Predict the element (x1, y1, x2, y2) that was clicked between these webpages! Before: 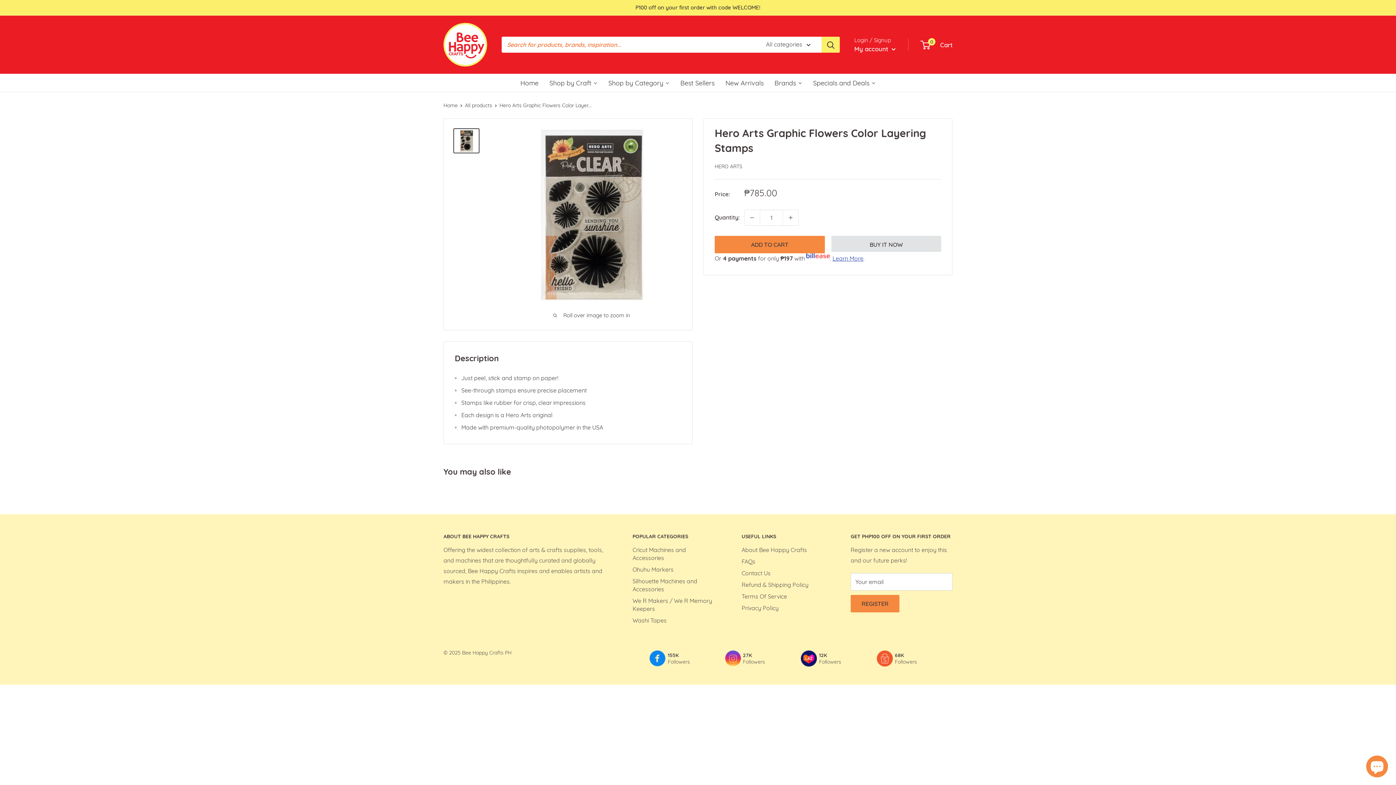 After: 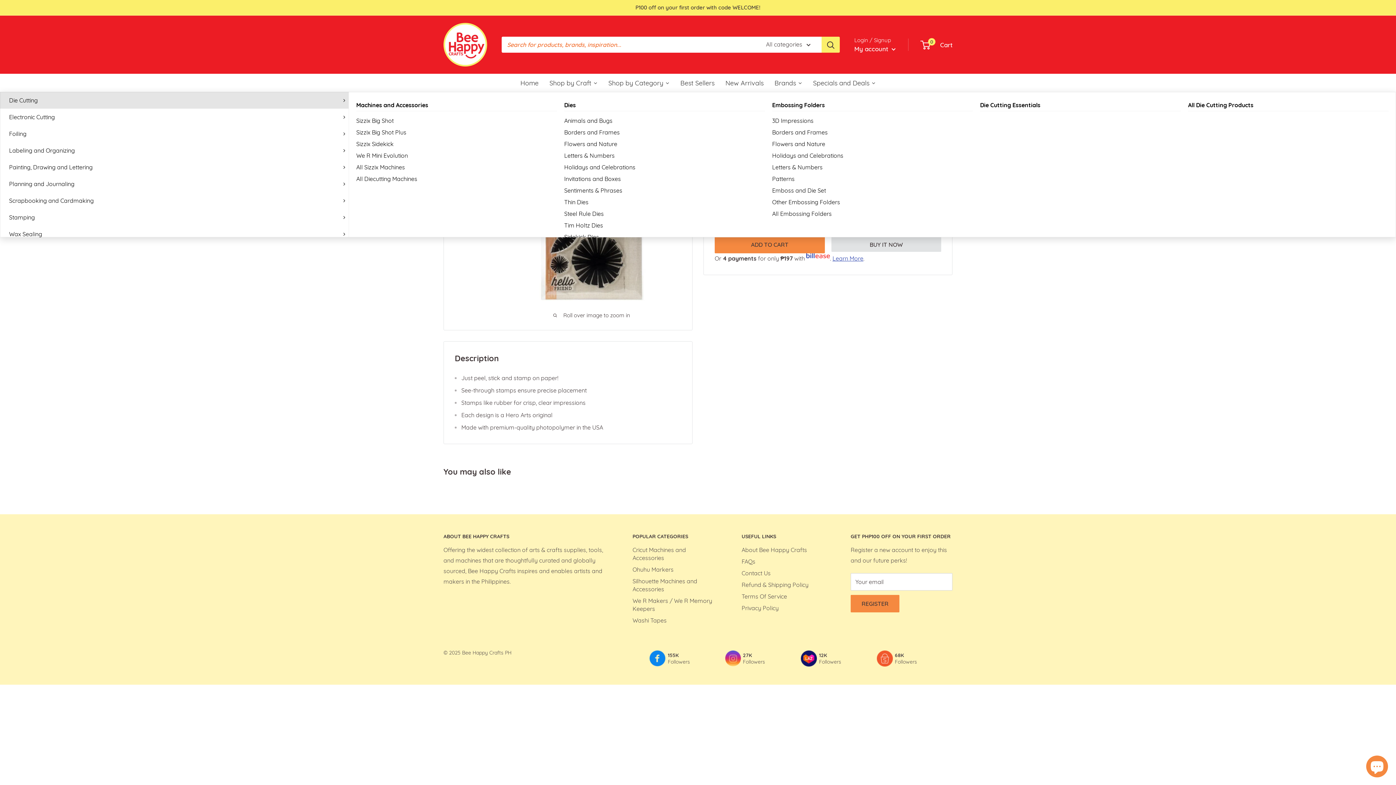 Action: bbox: (544, 73, 603, 92) label: Shop by Craft